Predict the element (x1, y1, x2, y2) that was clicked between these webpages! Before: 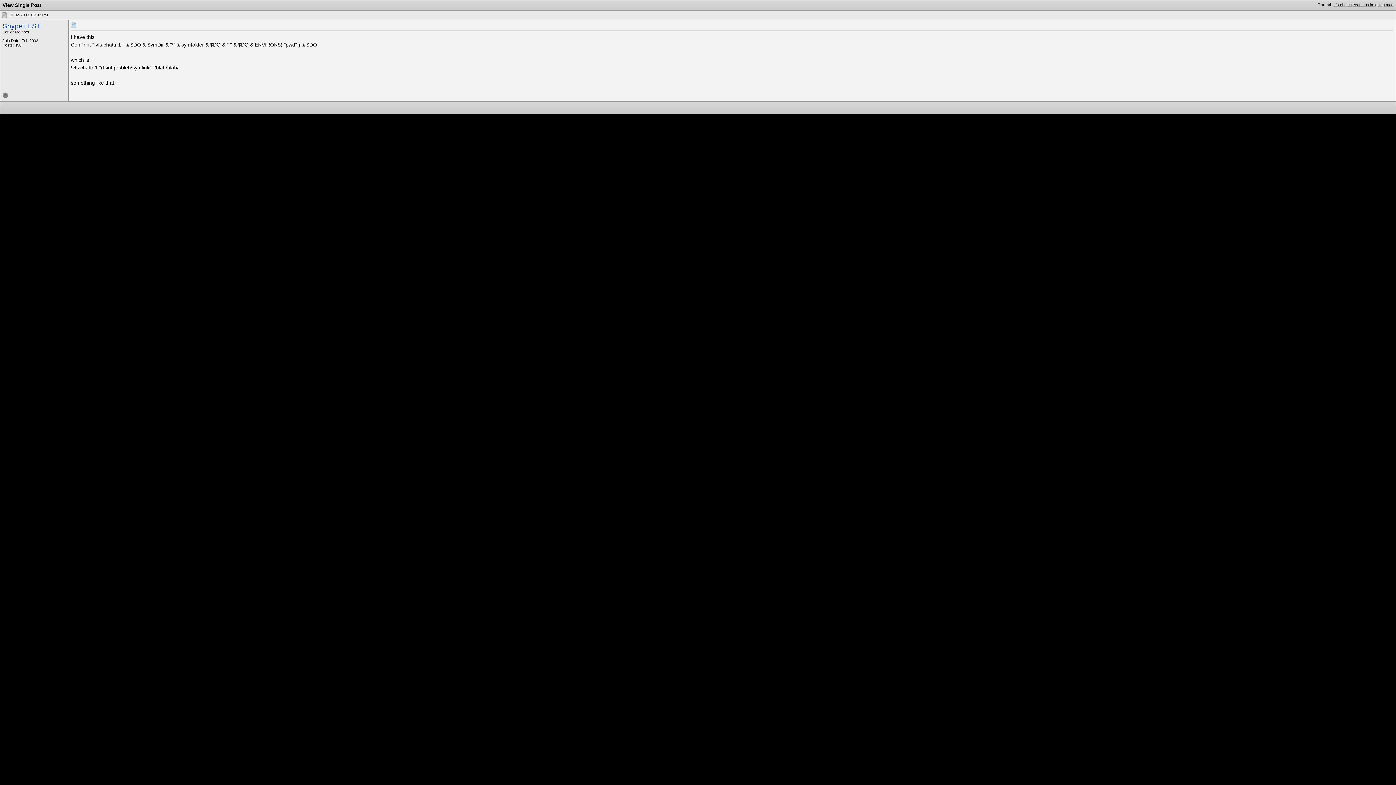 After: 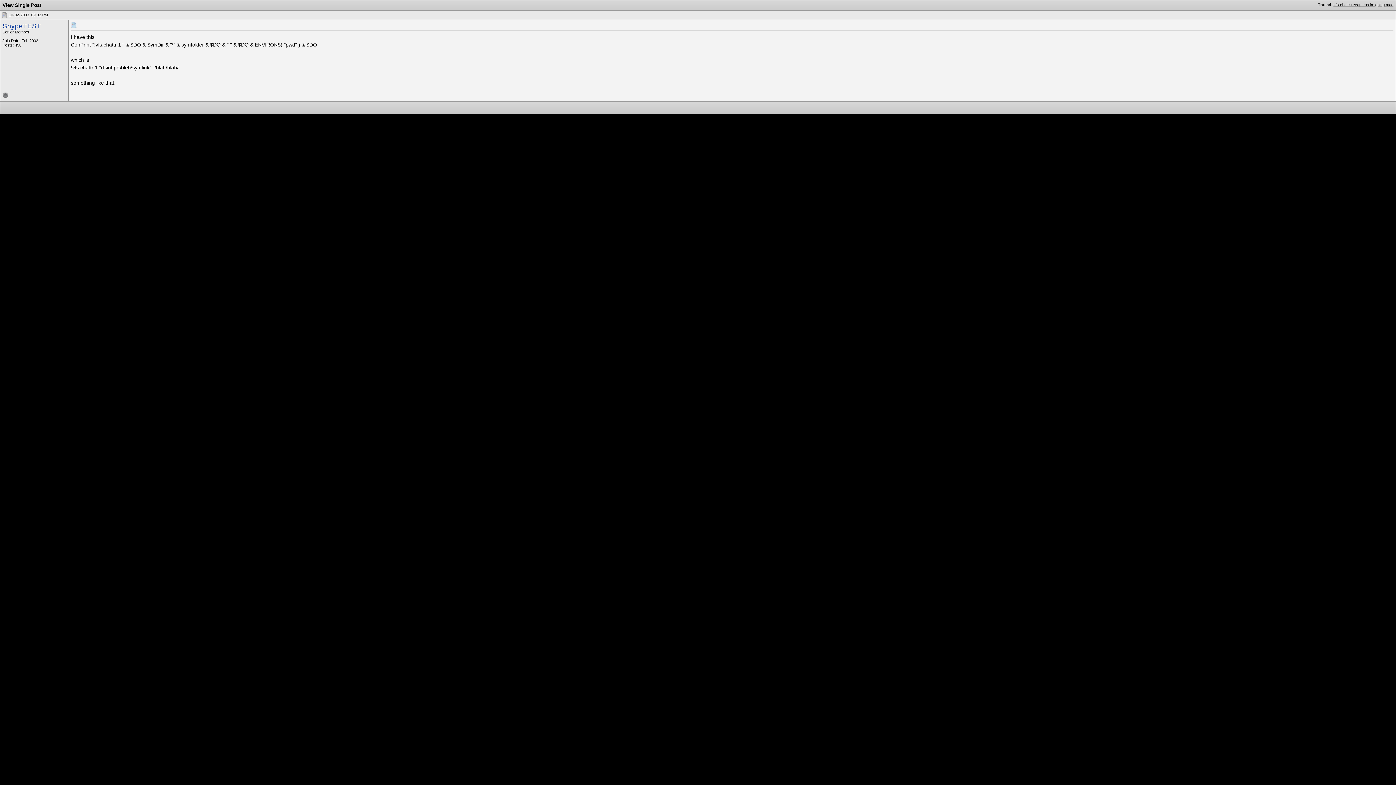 Action: bbox: (1, 12, 7, 17)